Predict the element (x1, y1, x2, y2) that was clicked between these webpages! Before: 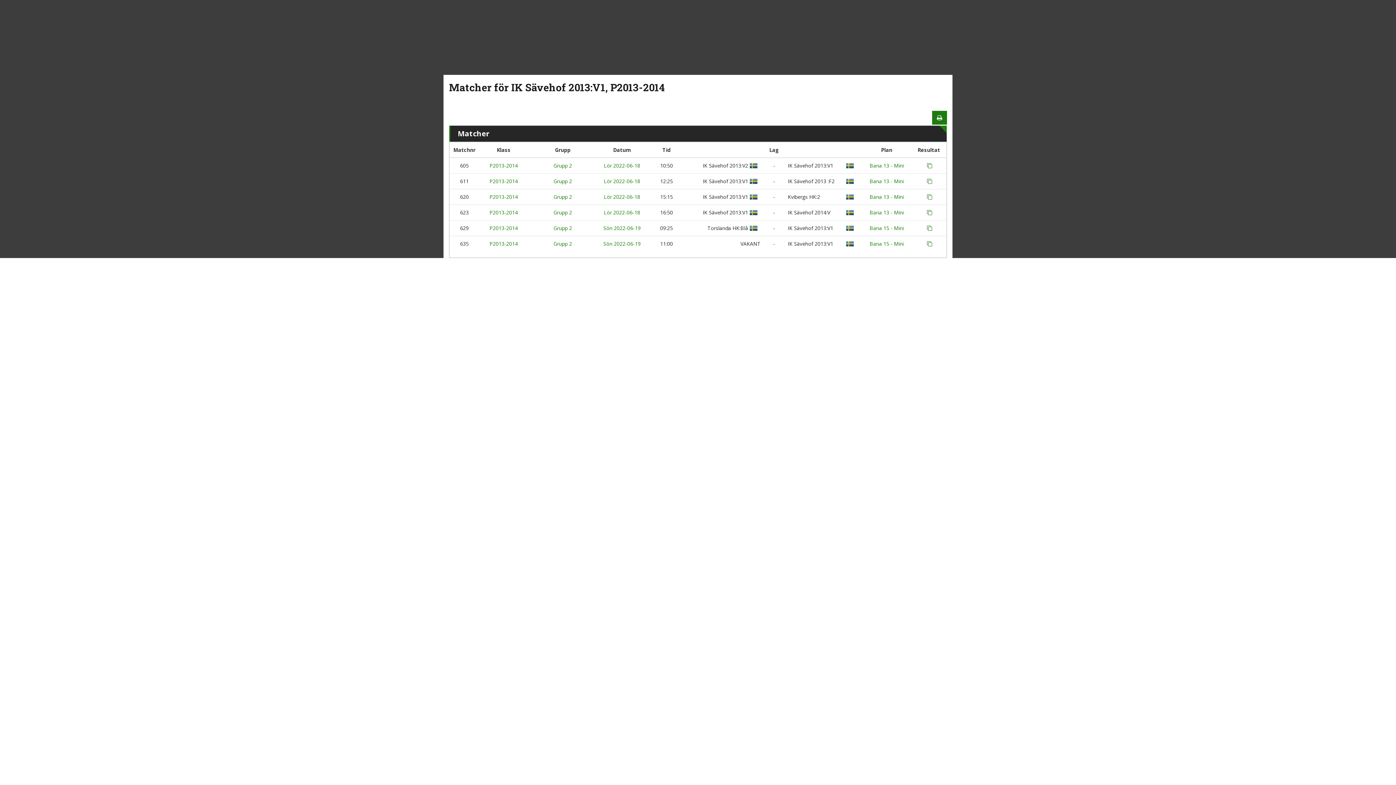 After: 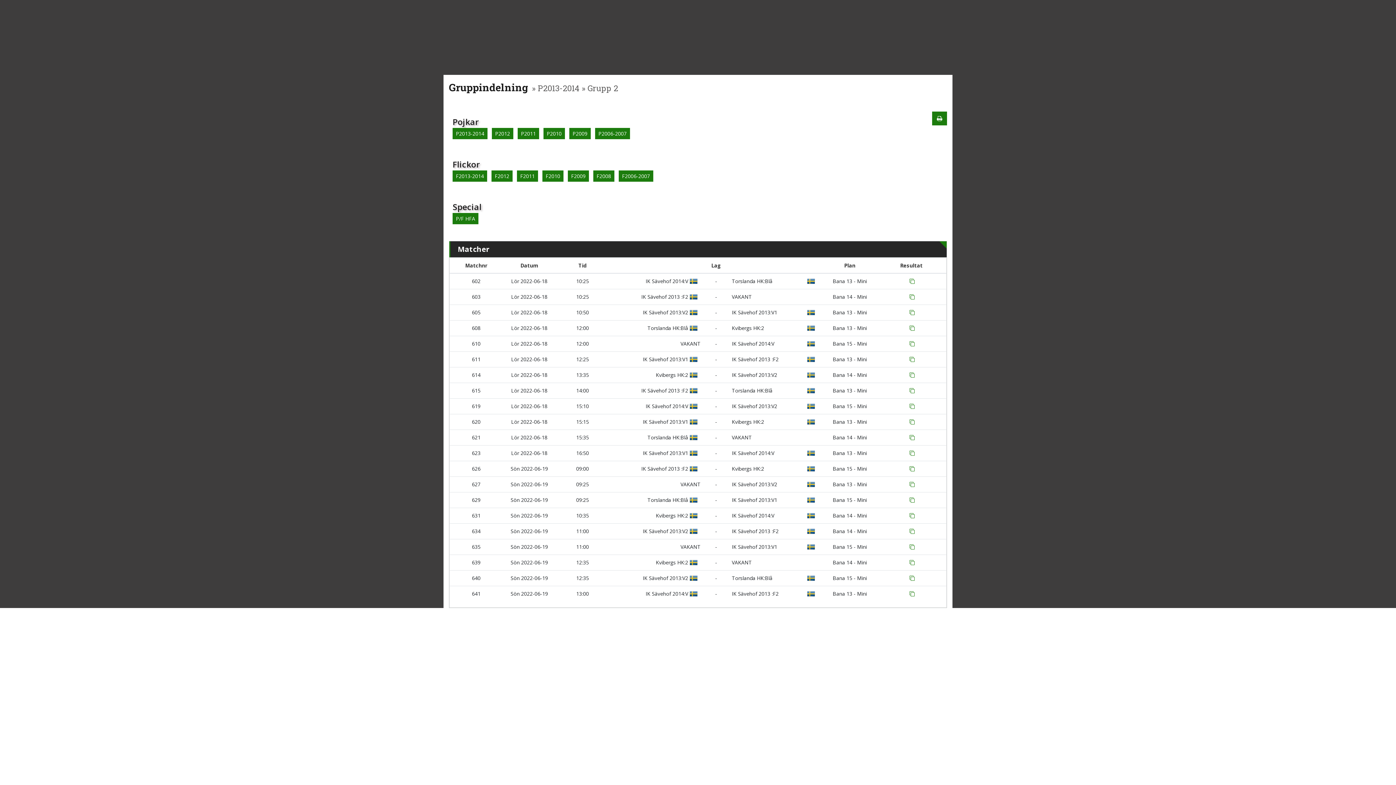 Action: bbox: (553, 193, 572, 200) label: Grupp 2